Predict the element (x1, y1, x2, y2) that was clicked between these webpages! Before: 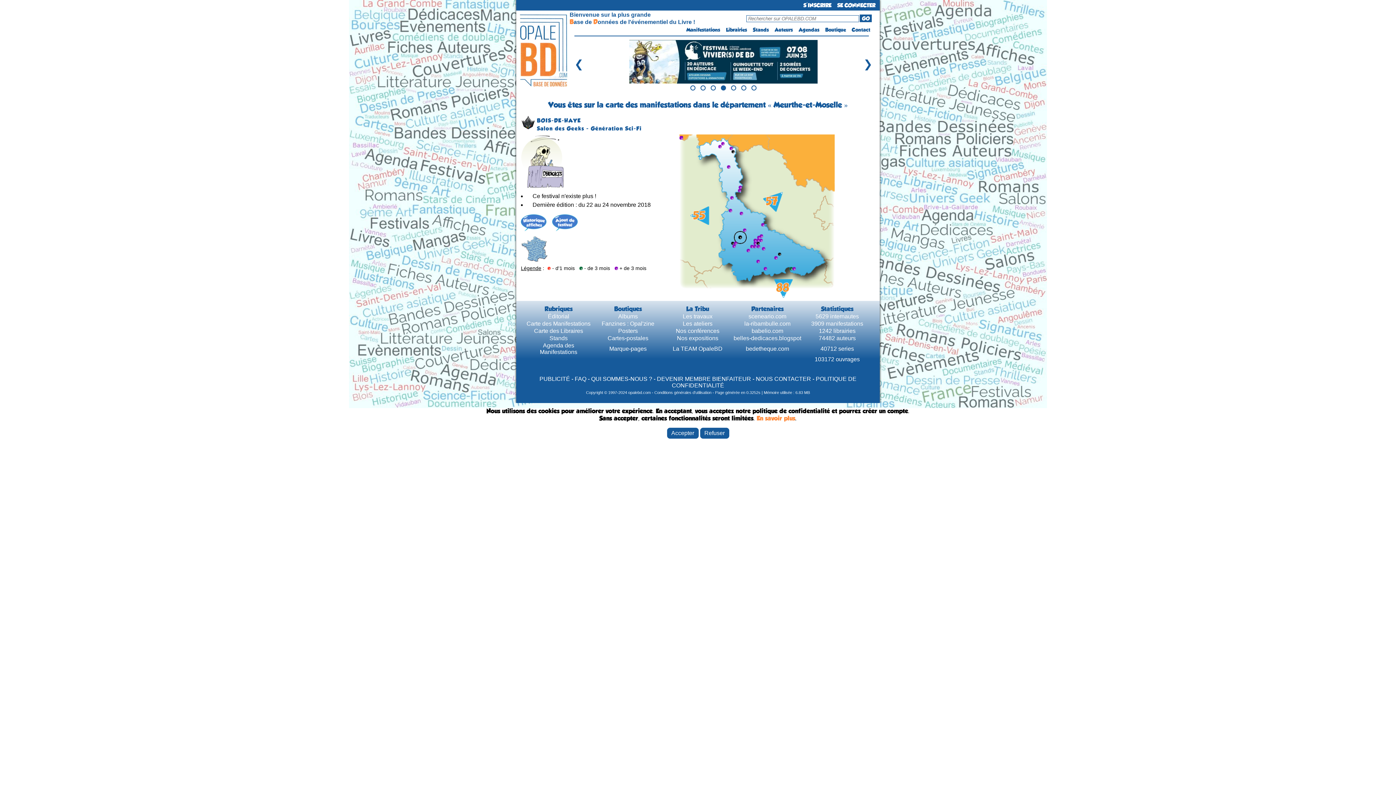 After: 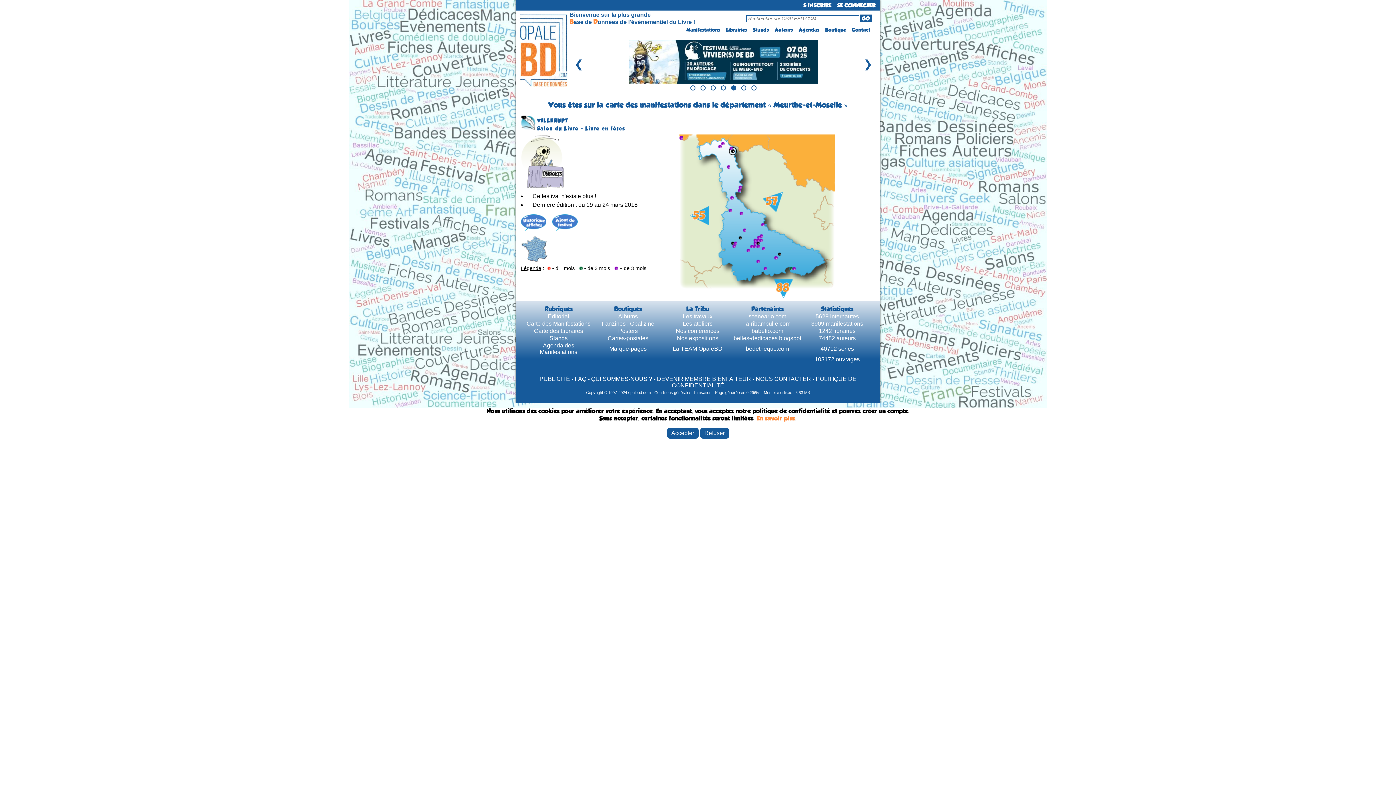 Action: bbox: (731, 148, 734, 154)